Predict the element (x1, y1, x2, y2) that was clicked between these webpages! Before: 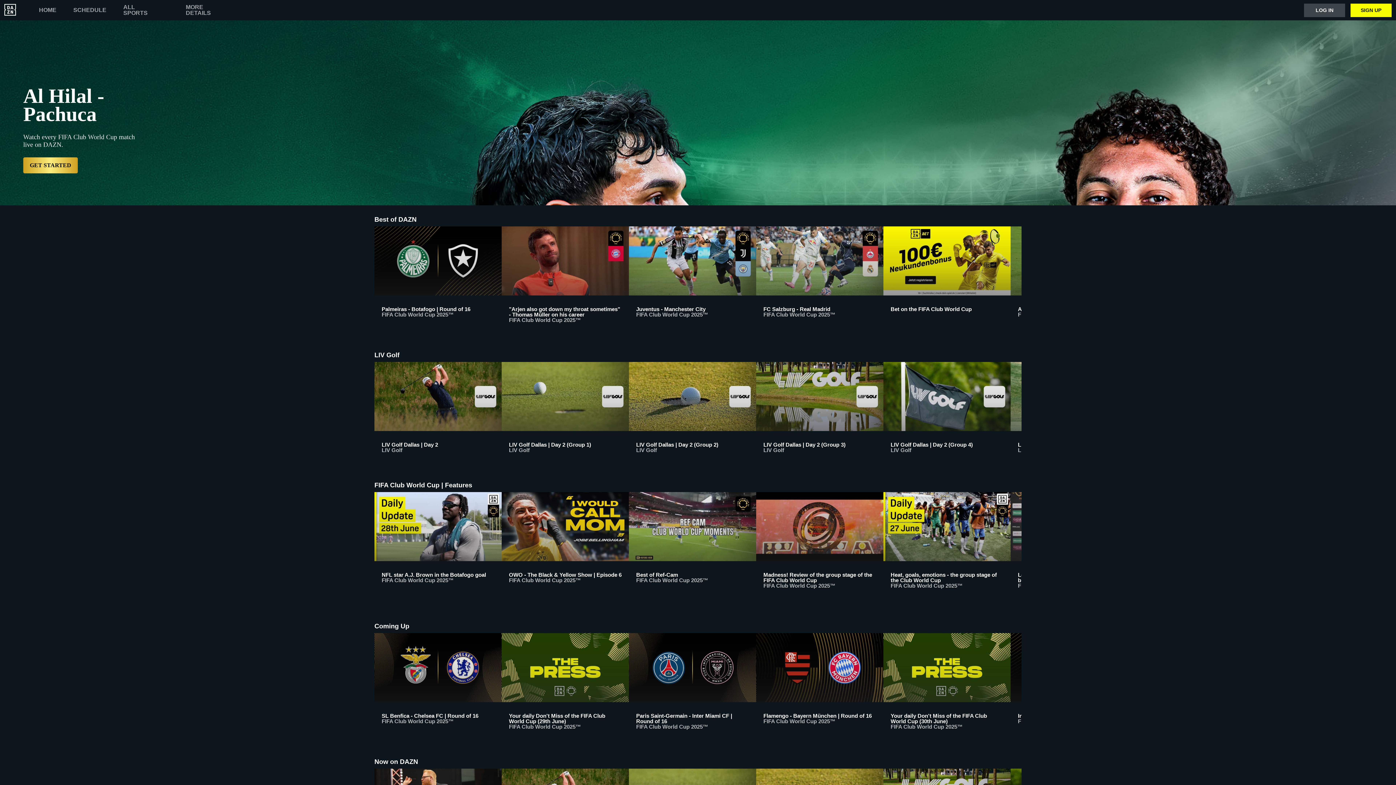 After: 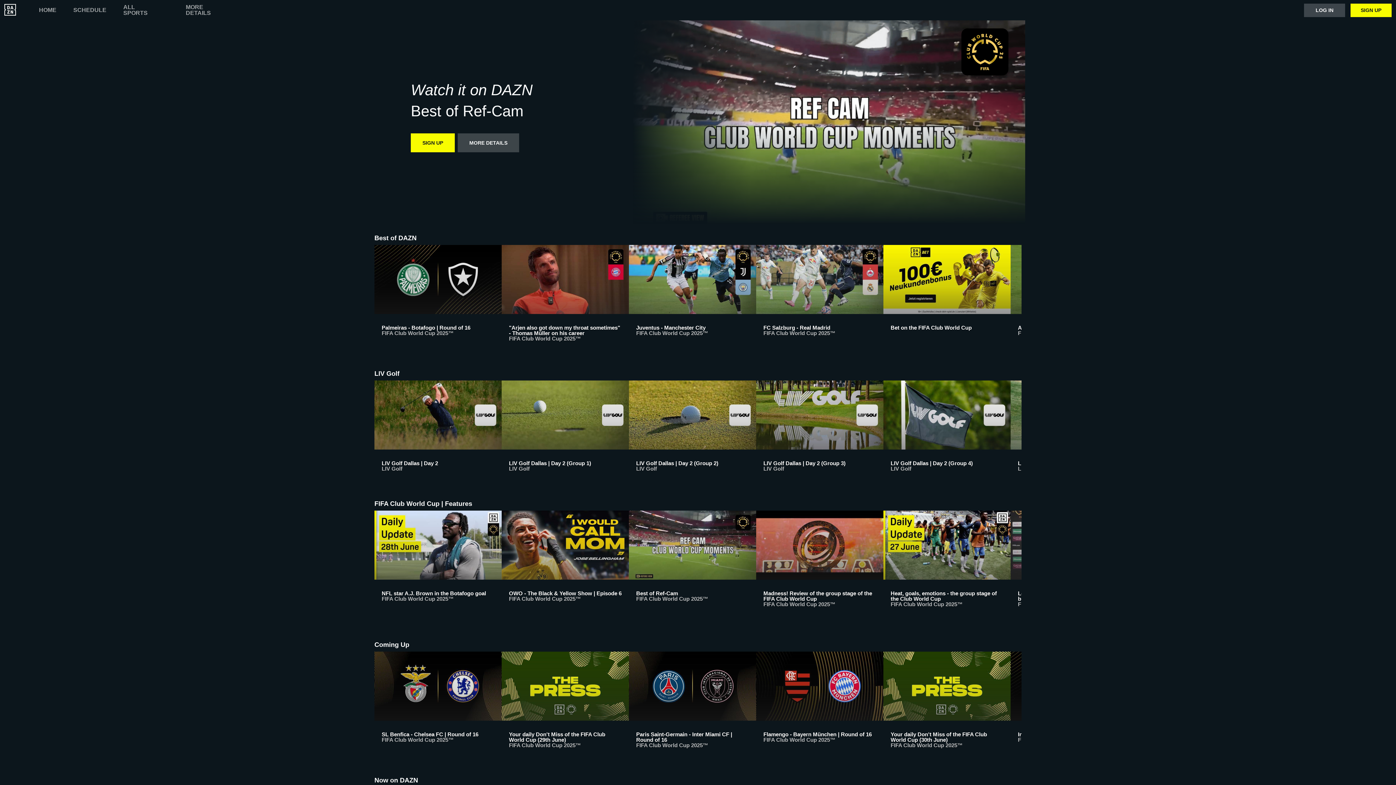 Action: label: Best of Ref-Cam
FIFA Club World Cup 2025™ bbox: (629, 492, 756, 601)